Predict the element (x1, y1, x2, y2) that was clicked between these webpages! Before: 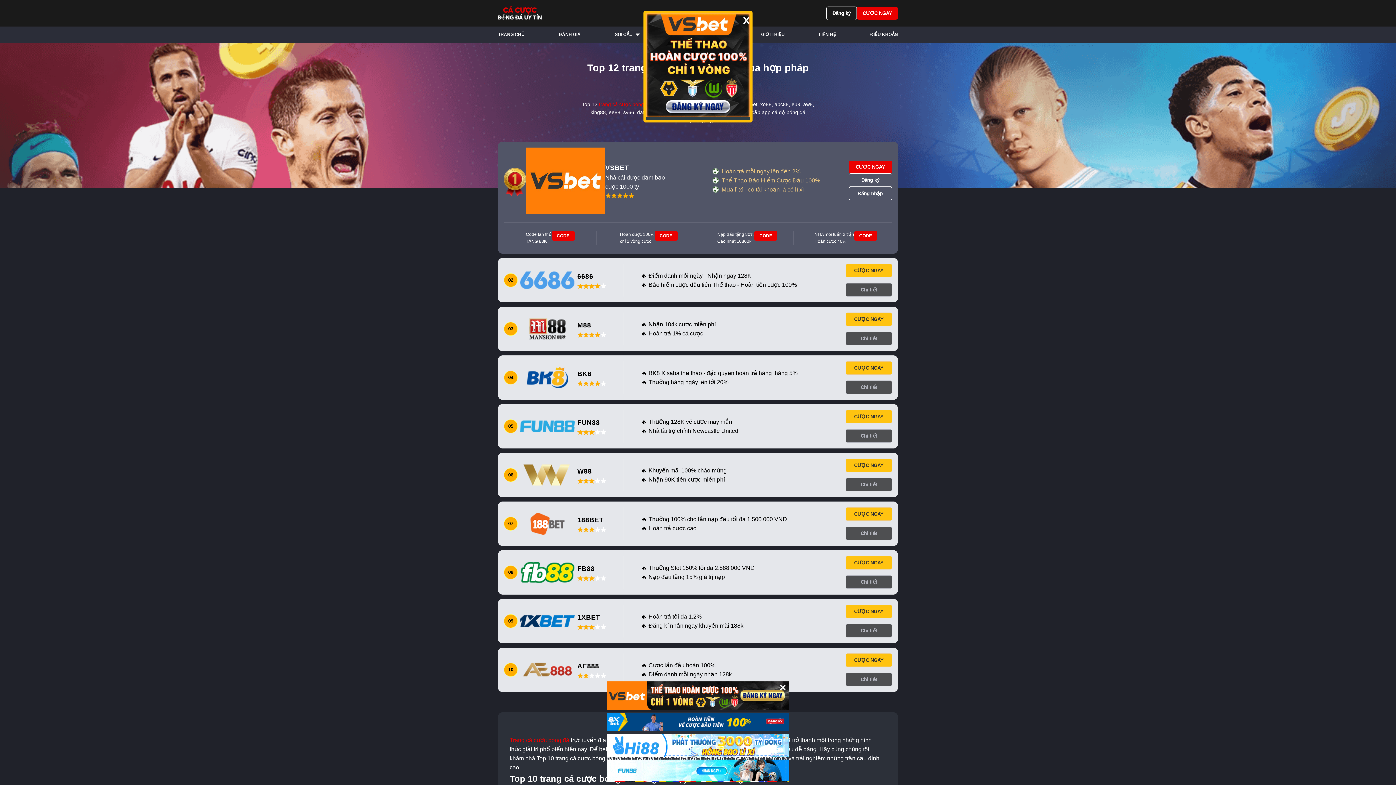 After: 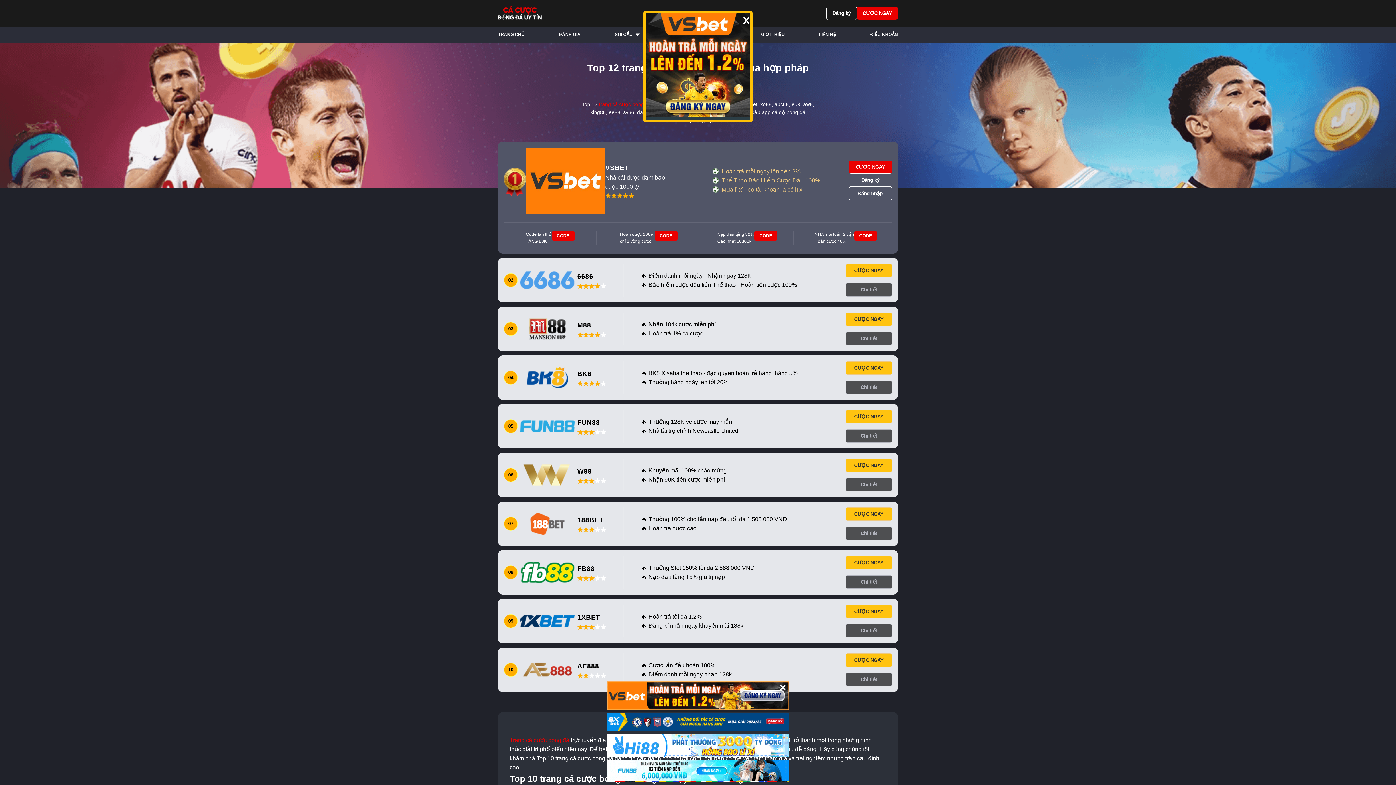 Action: bbox: (607, 713, 789, 732)